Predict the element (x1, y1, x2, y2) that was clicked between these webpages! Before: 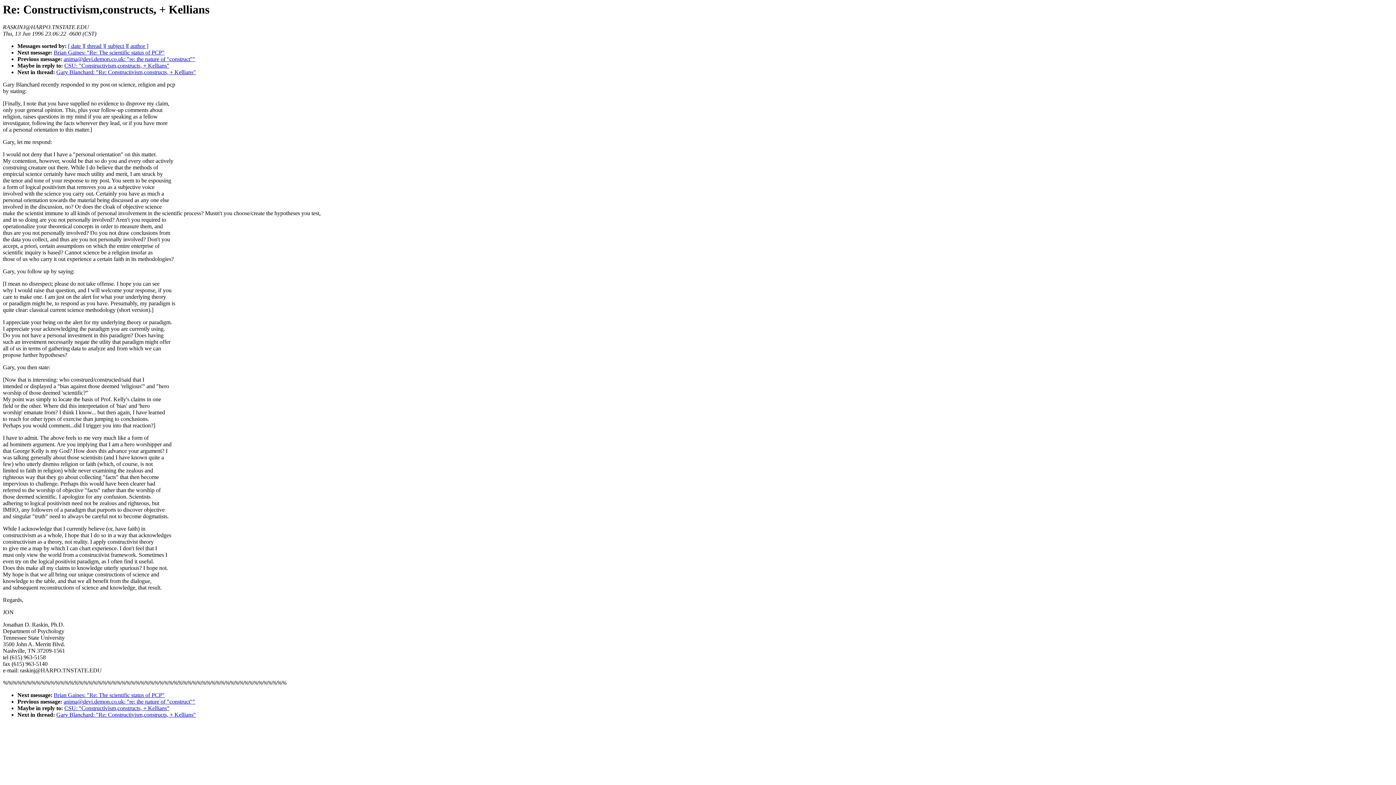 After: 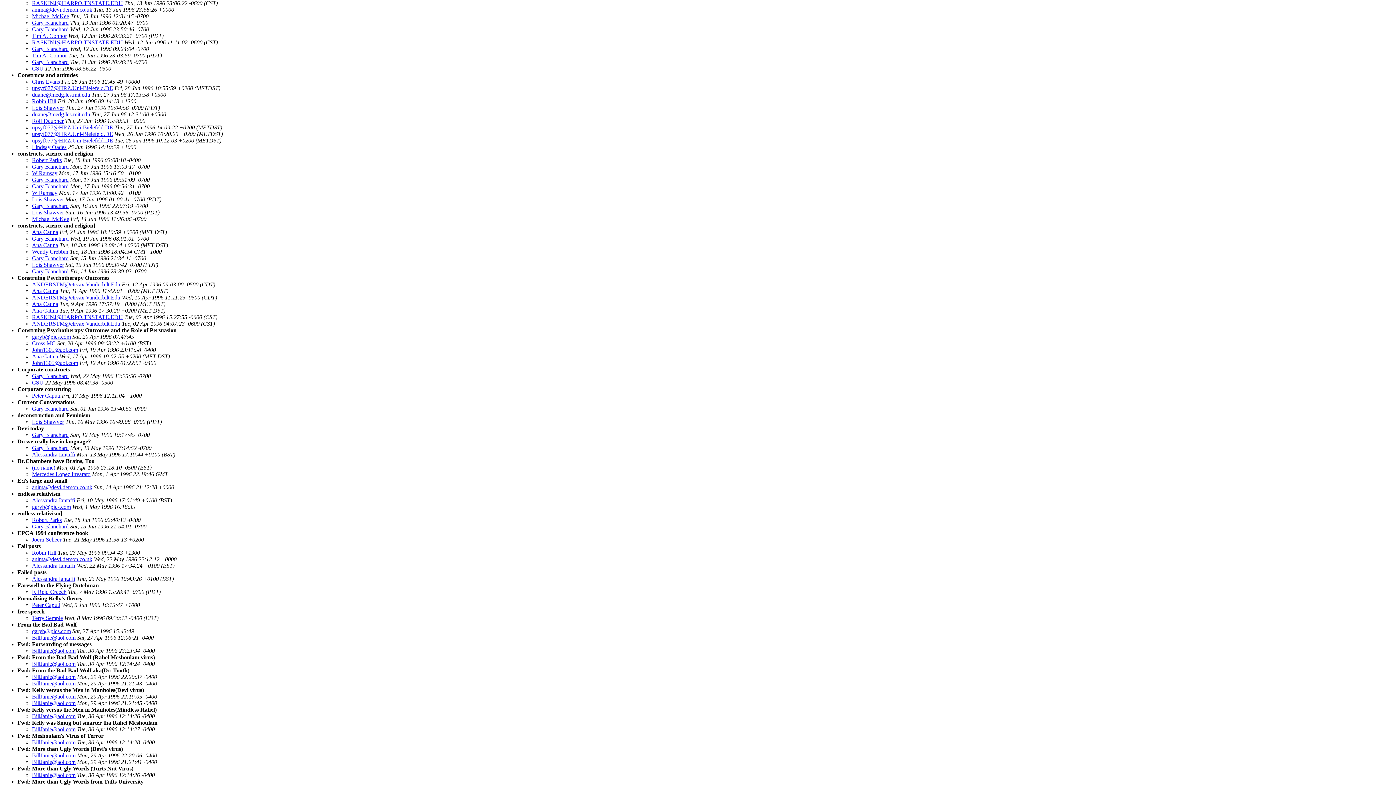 Action: bbox: (104, 43, 127, 49) label: [ subject ]